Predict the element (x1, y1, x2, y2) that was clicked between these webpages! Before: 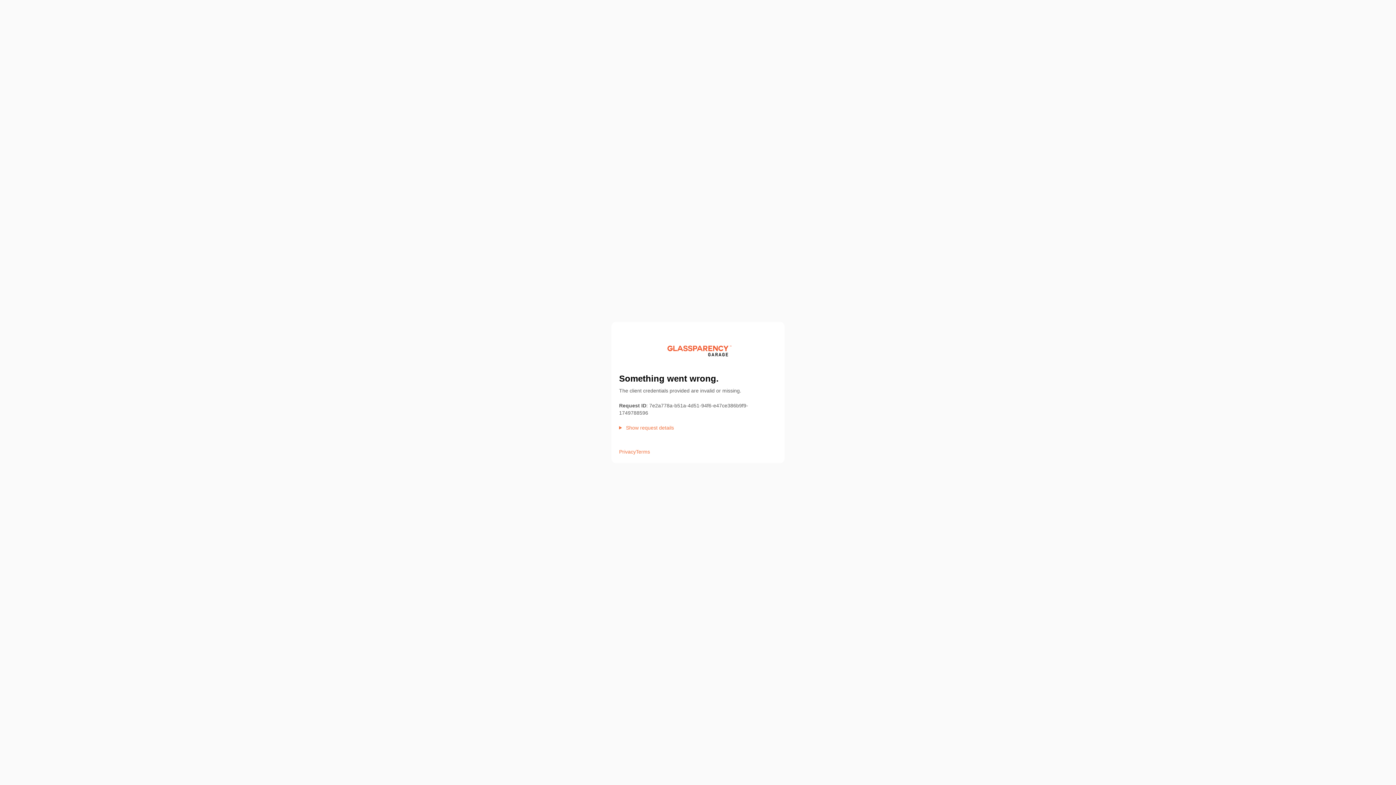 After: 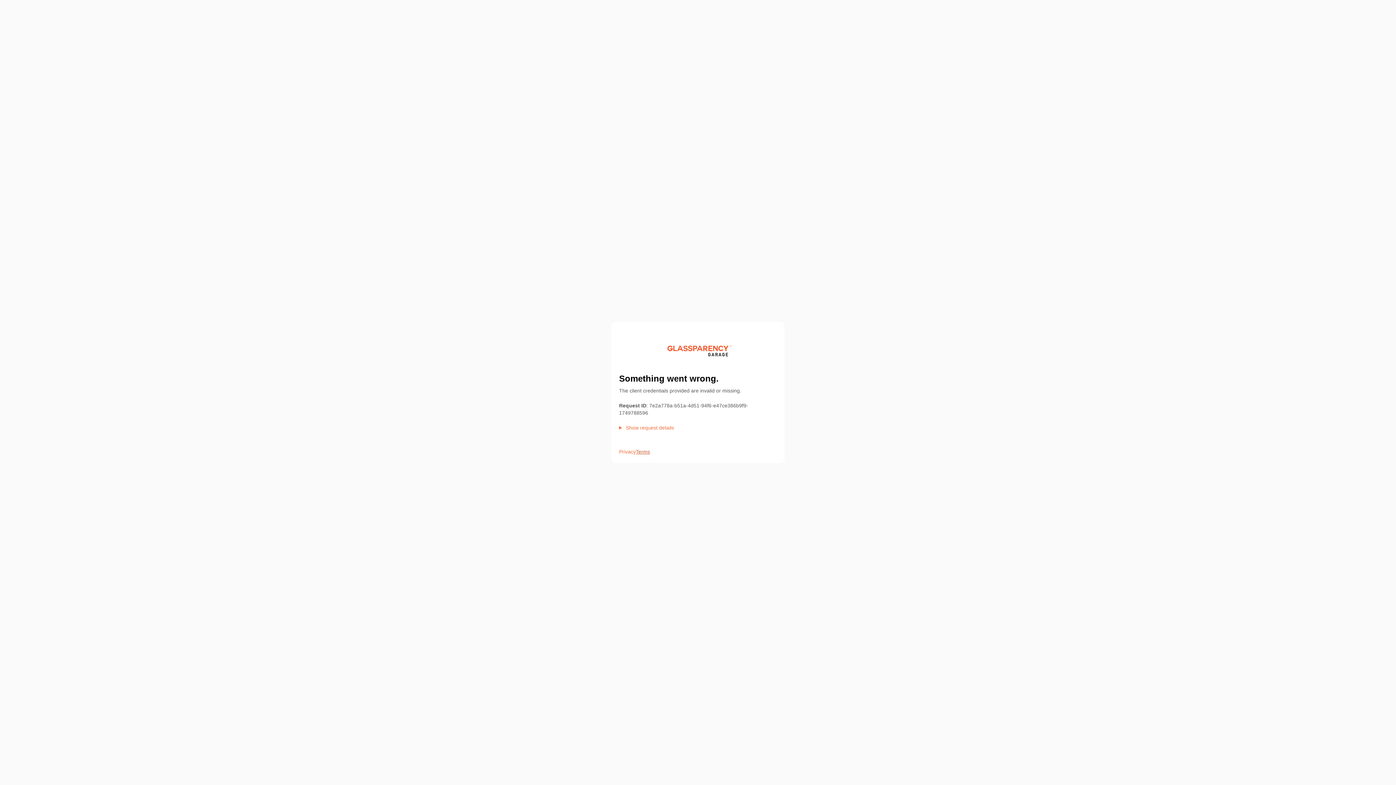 Action: label: Terms bbox: (636, 448, 650, 455)